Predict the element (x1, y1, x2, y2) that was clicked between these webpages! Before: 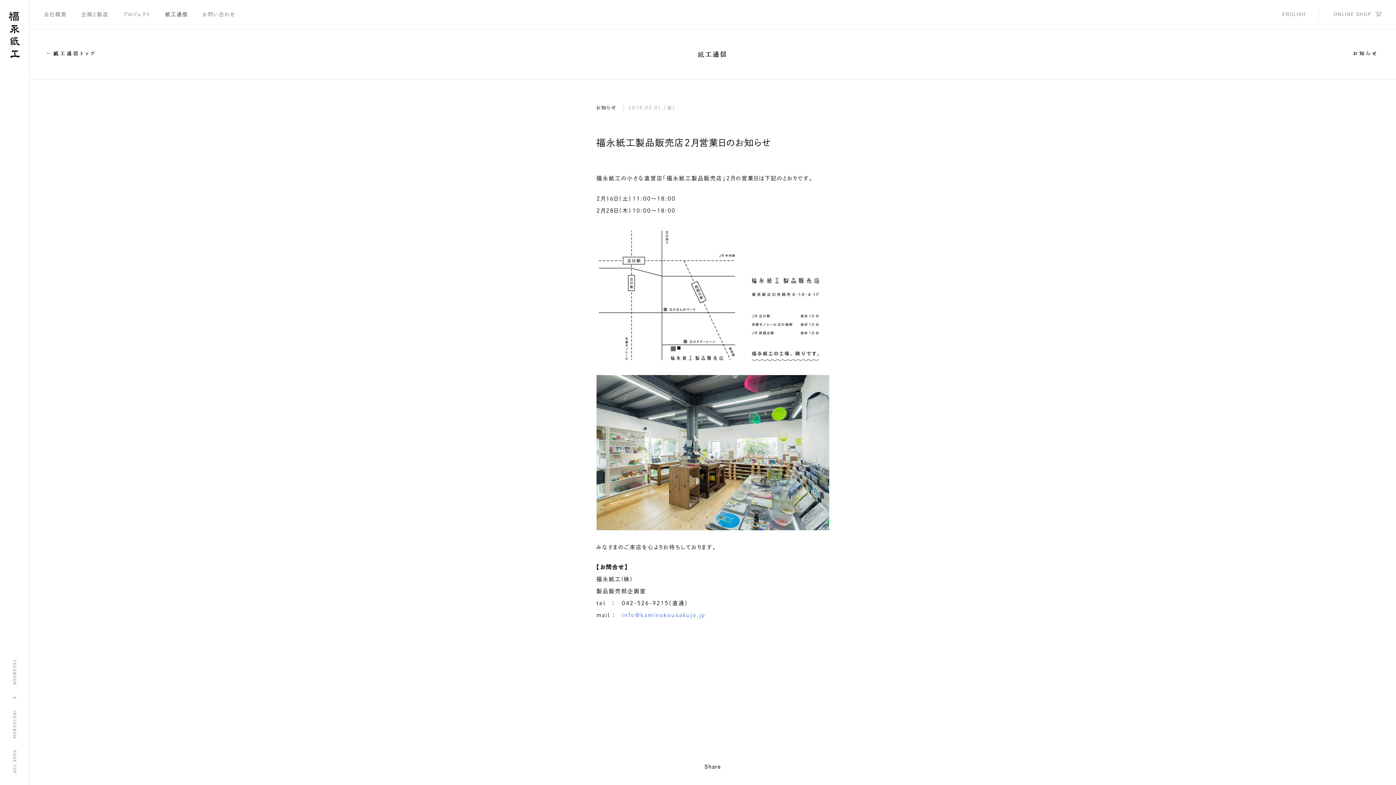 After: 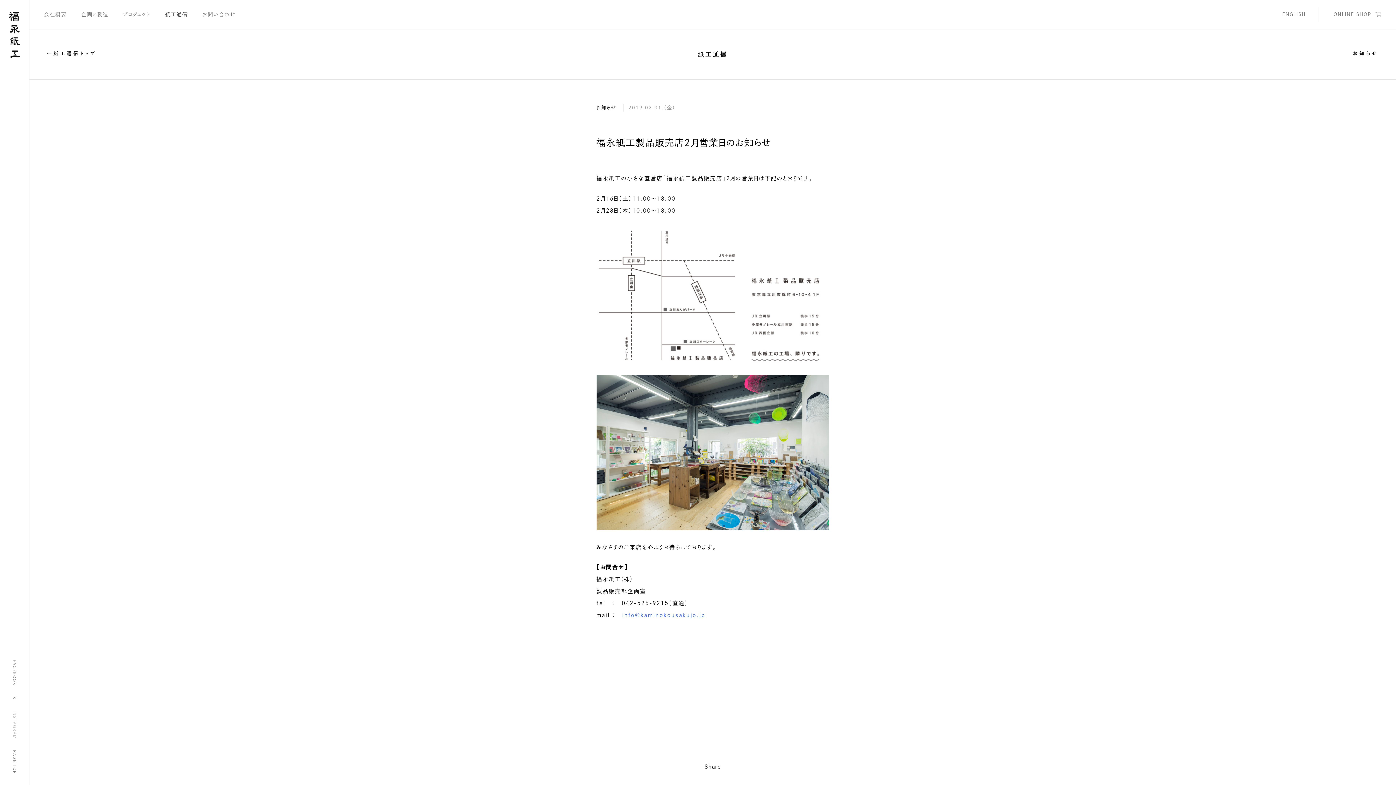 Action: bbox: (0, 710, 29, 739) label: INSTAGRAM